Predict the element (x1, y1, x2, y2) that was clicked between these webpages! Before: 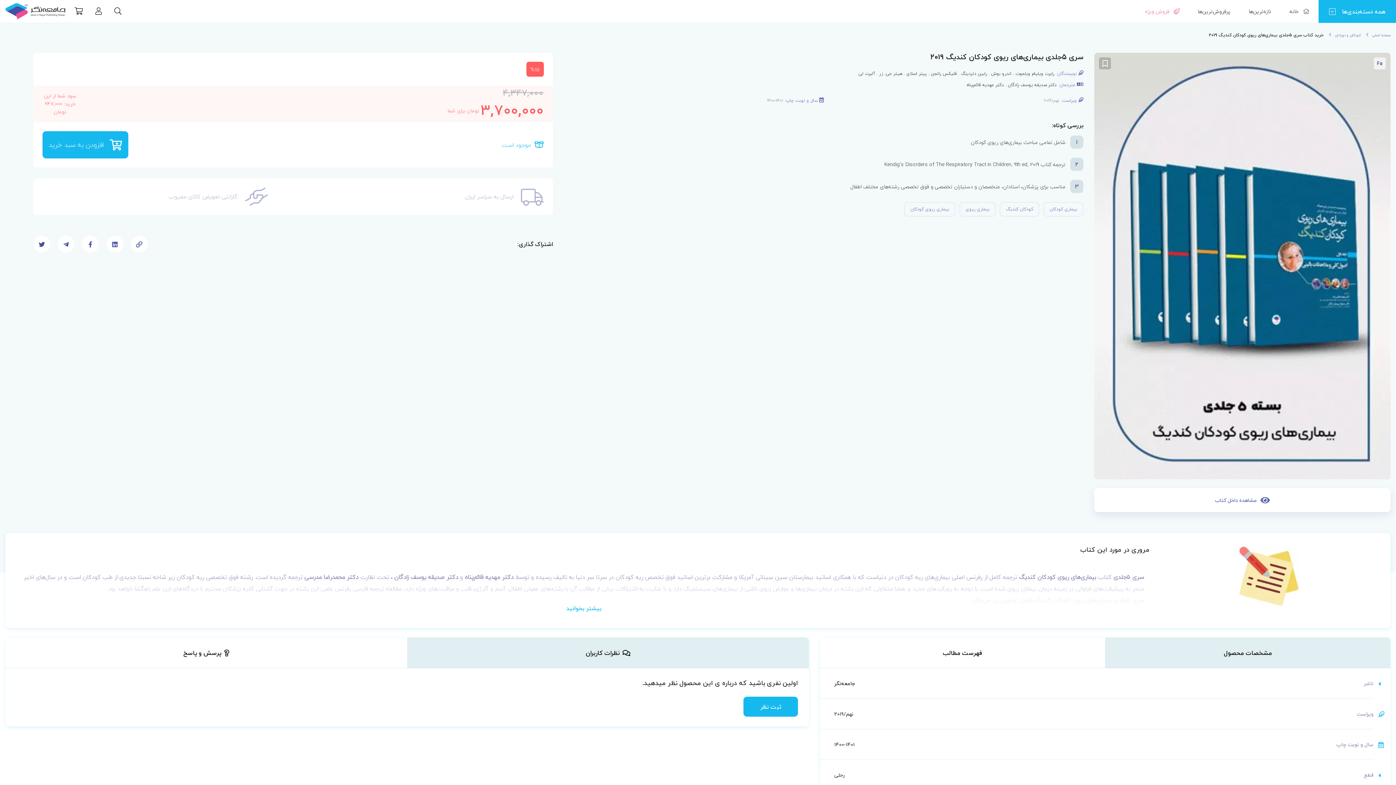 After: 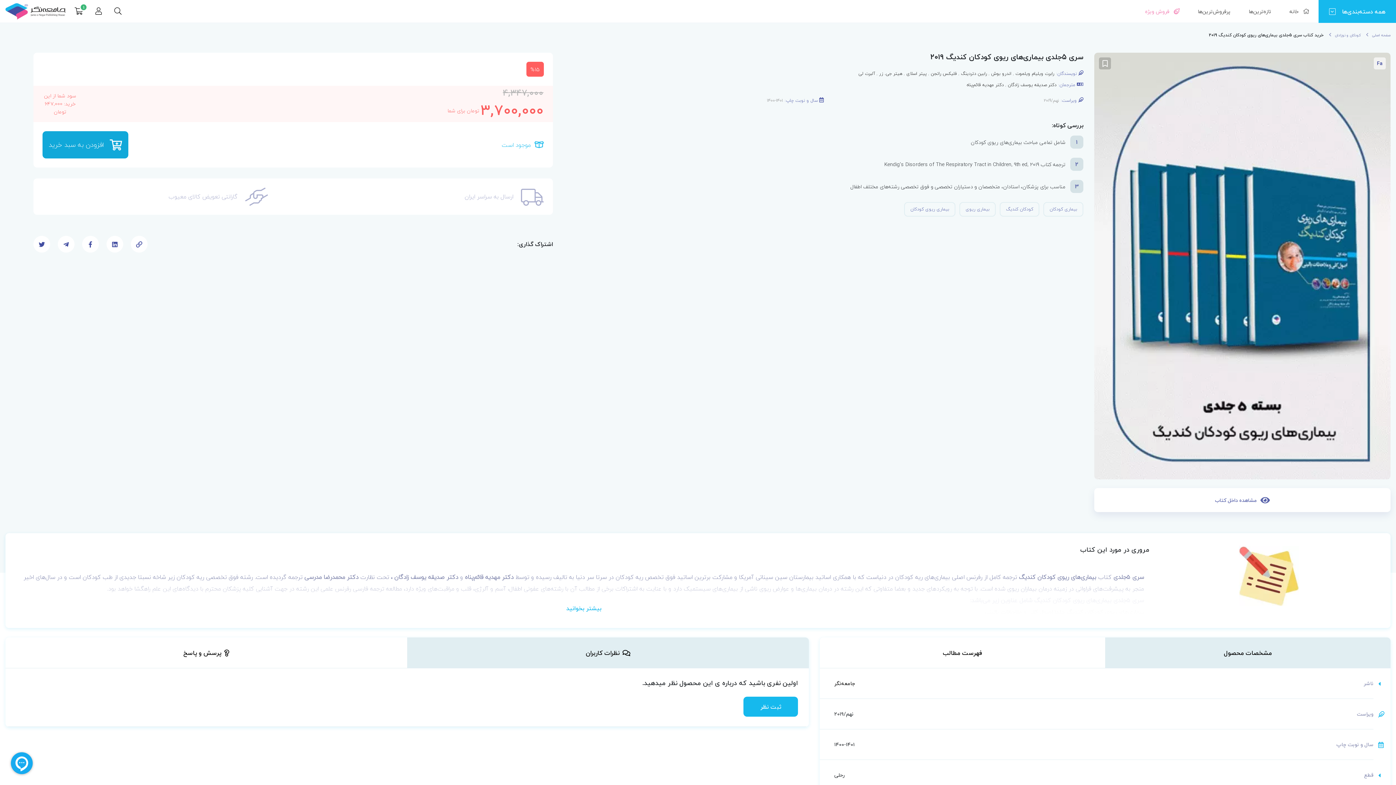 Action: bbox: (42, 131, 128, 158) label: افزودن به سبد خرید